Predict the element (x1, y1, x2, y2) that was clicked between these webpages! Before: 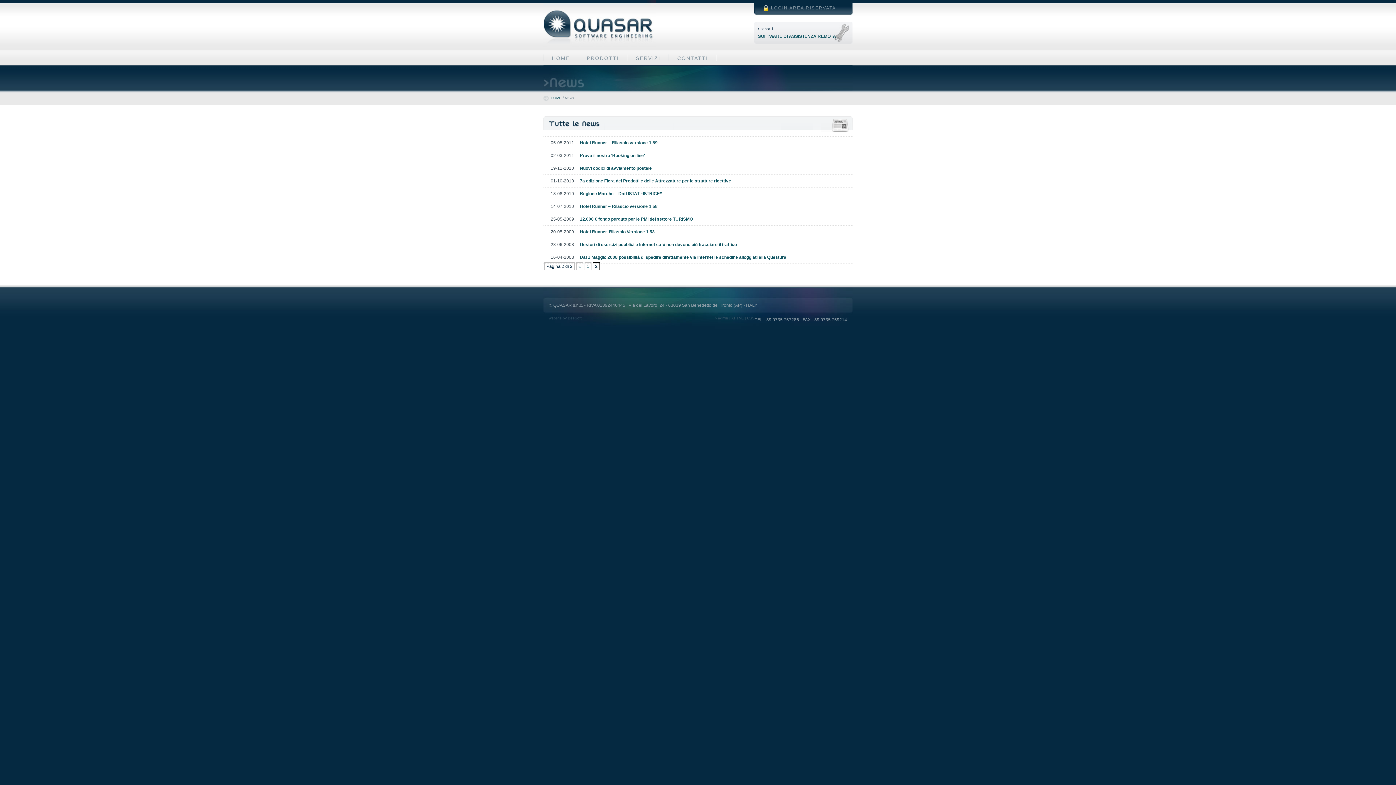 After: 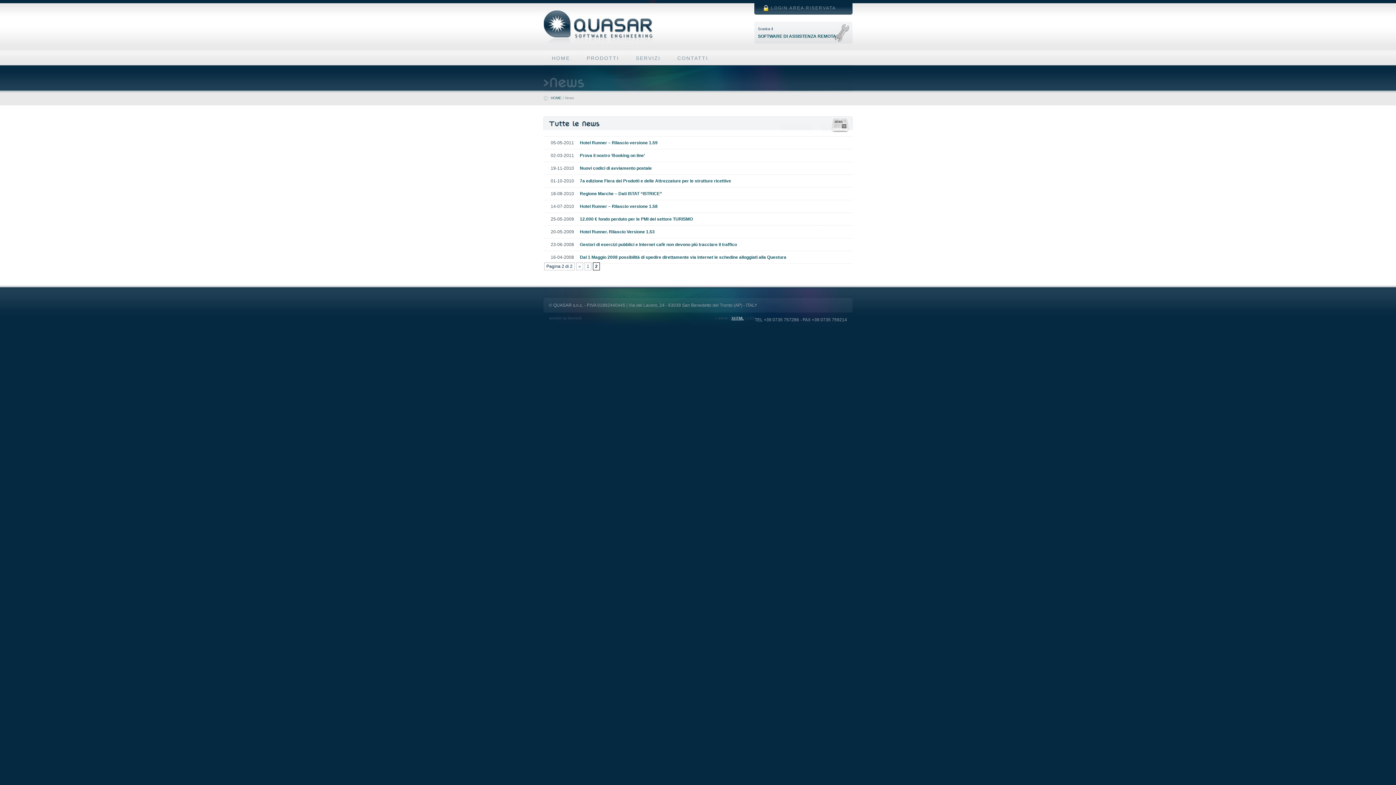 Action: label: XHTML bbox: (731, 316, 744, 320)